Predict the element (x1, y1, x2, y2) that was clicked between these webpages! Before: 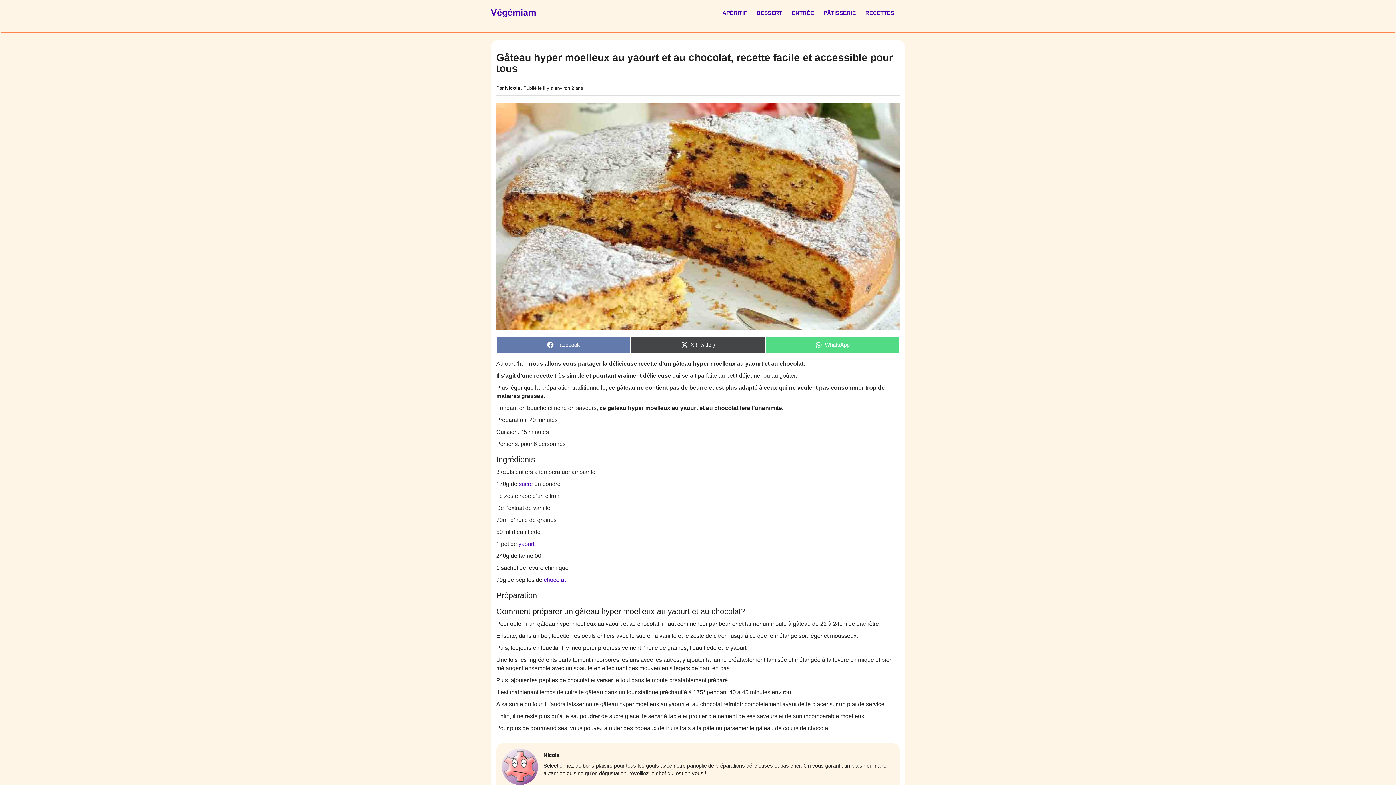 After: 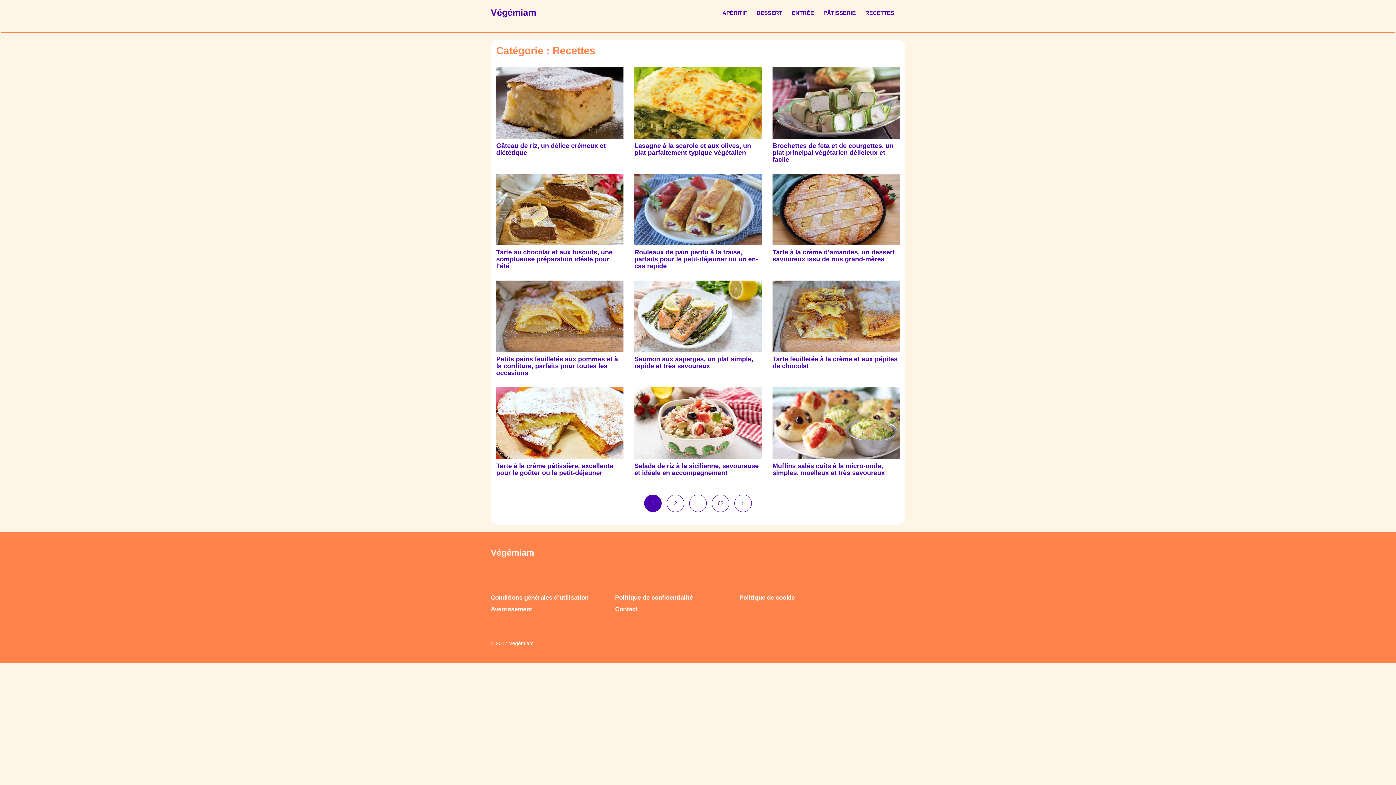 Action: label: RECETTES bbox: (860, 0, 900, 25)